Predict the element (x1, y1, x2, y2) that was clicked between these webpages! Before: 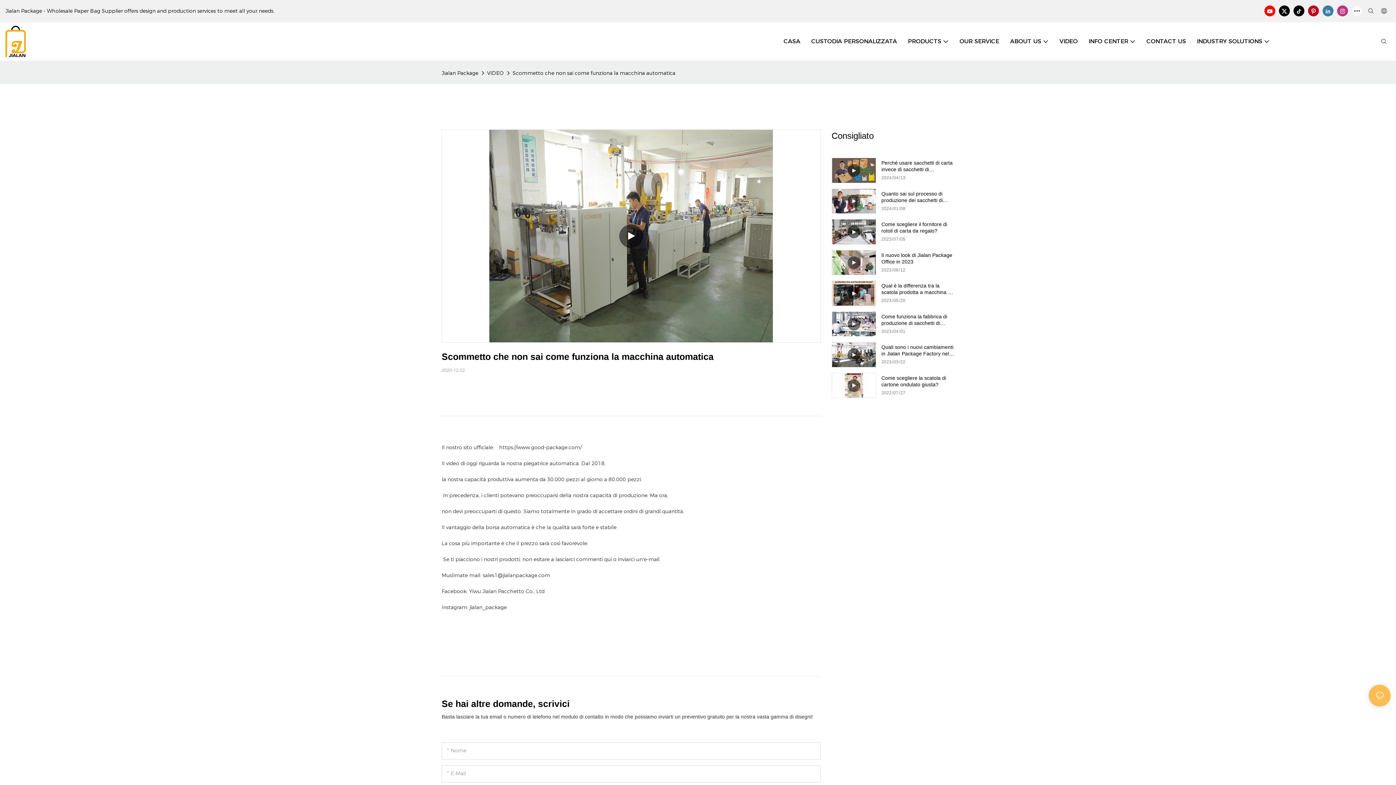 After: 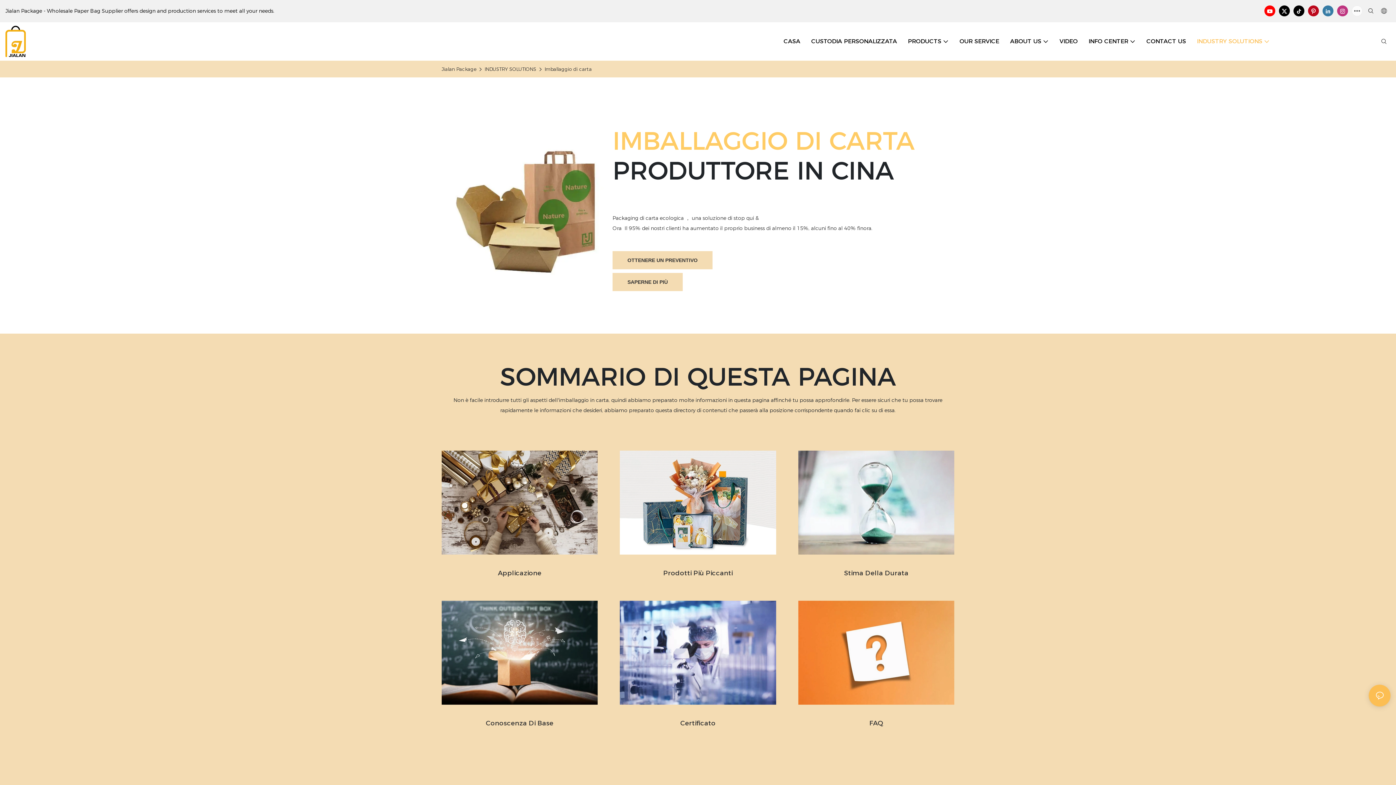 Action: label: INDUSTRY SOLUTIONS bbox: (1197, 37, 1269, 45)